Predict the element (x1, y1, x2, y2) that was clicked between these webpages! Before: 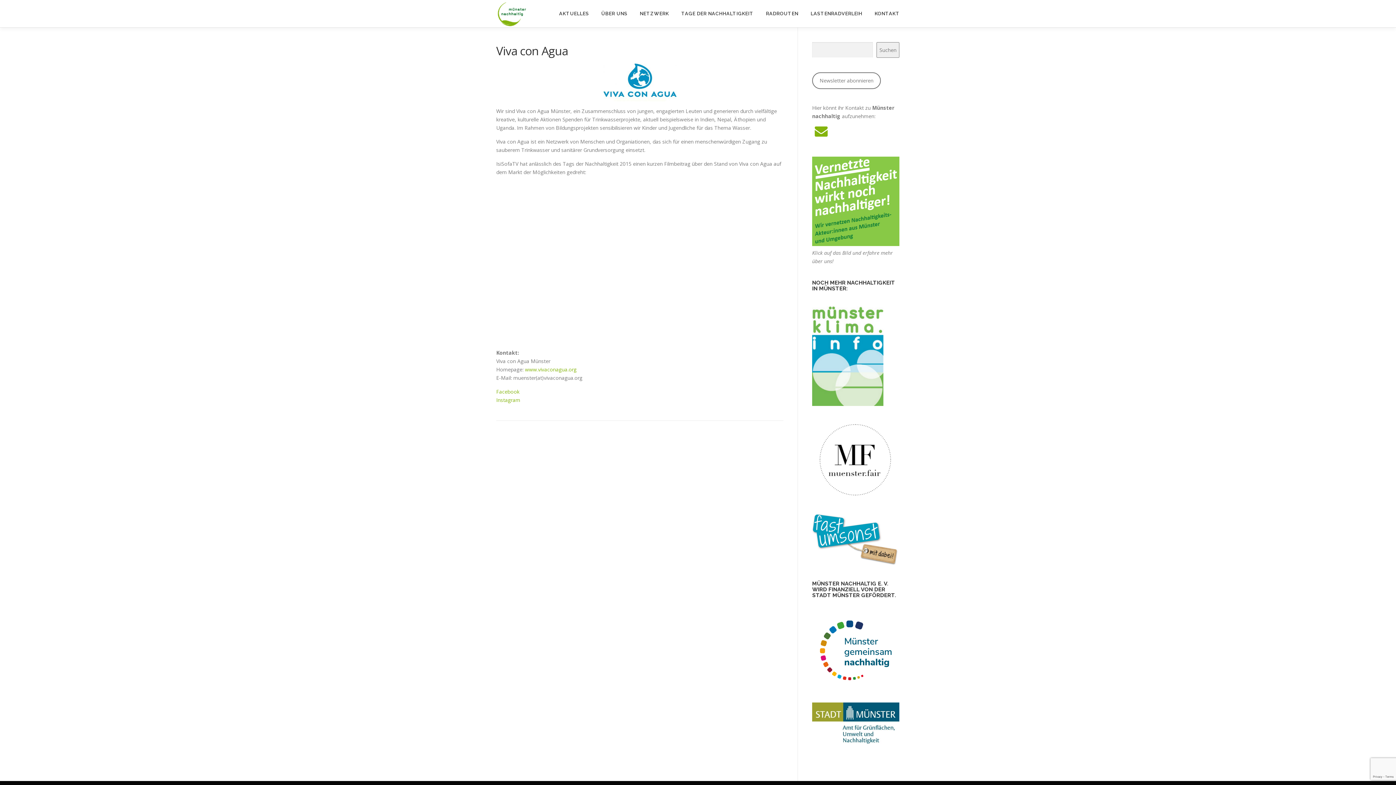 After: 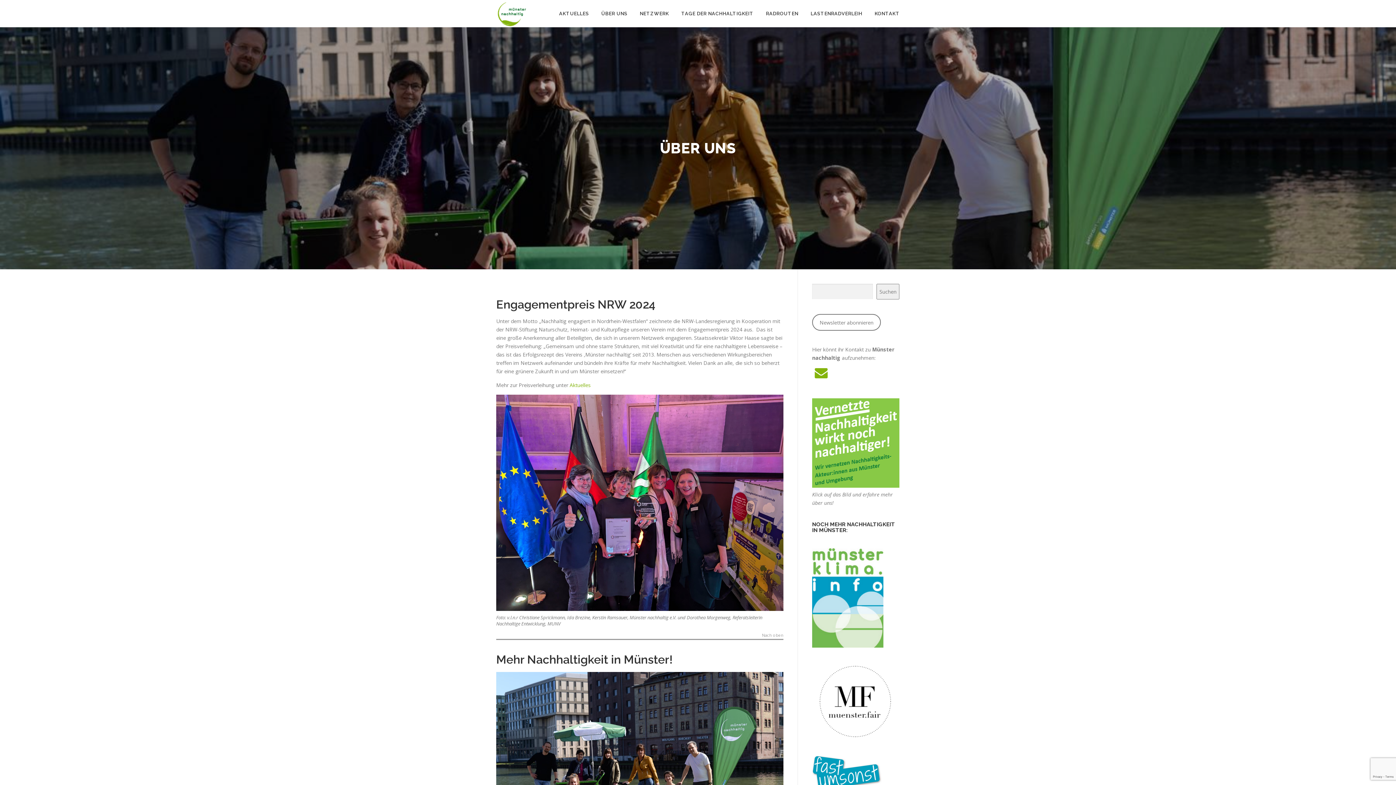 Action: bbox: (595, 0, 633, 27) label: ÜBER UNS